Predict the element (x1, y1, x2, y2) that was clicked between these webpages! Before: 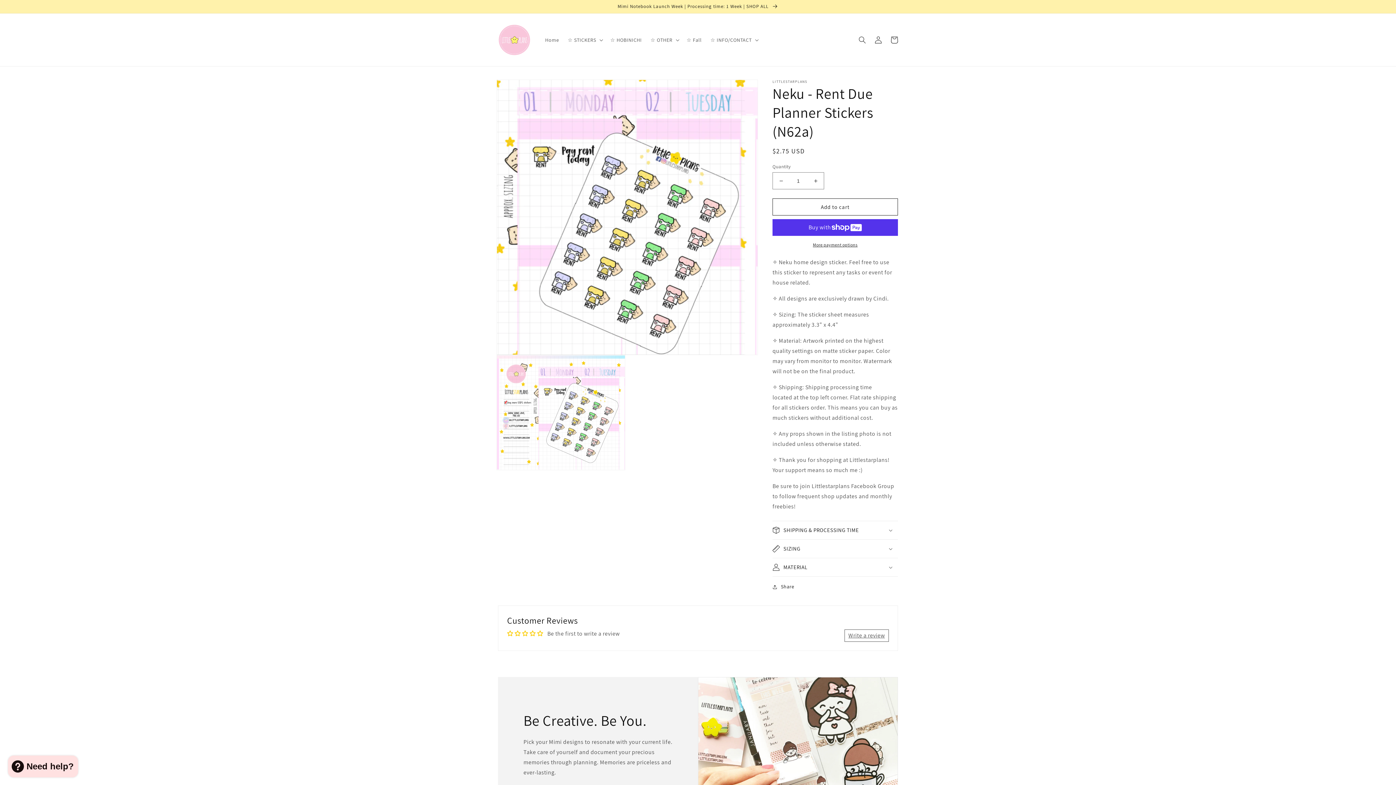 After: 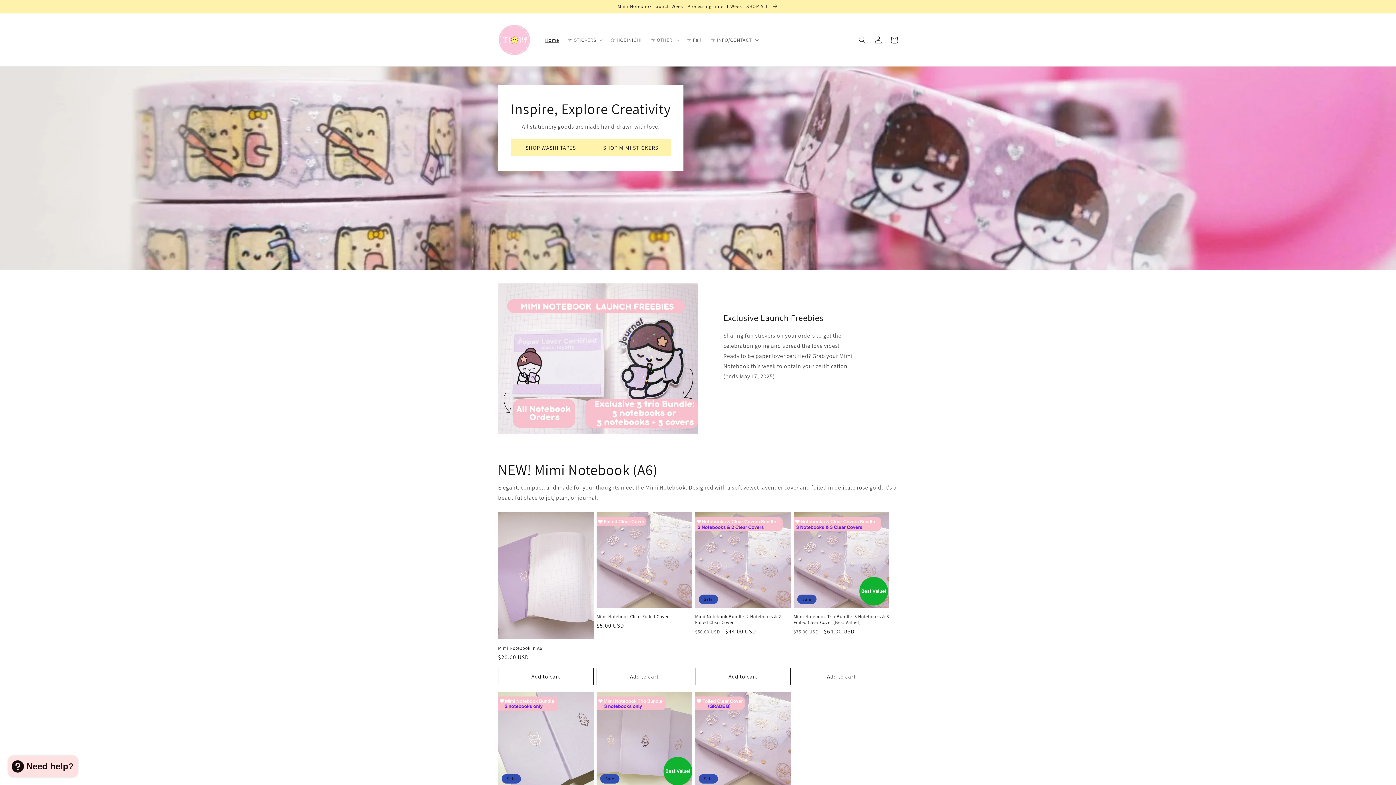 Action: bbox: (495, 20, 533, 58)